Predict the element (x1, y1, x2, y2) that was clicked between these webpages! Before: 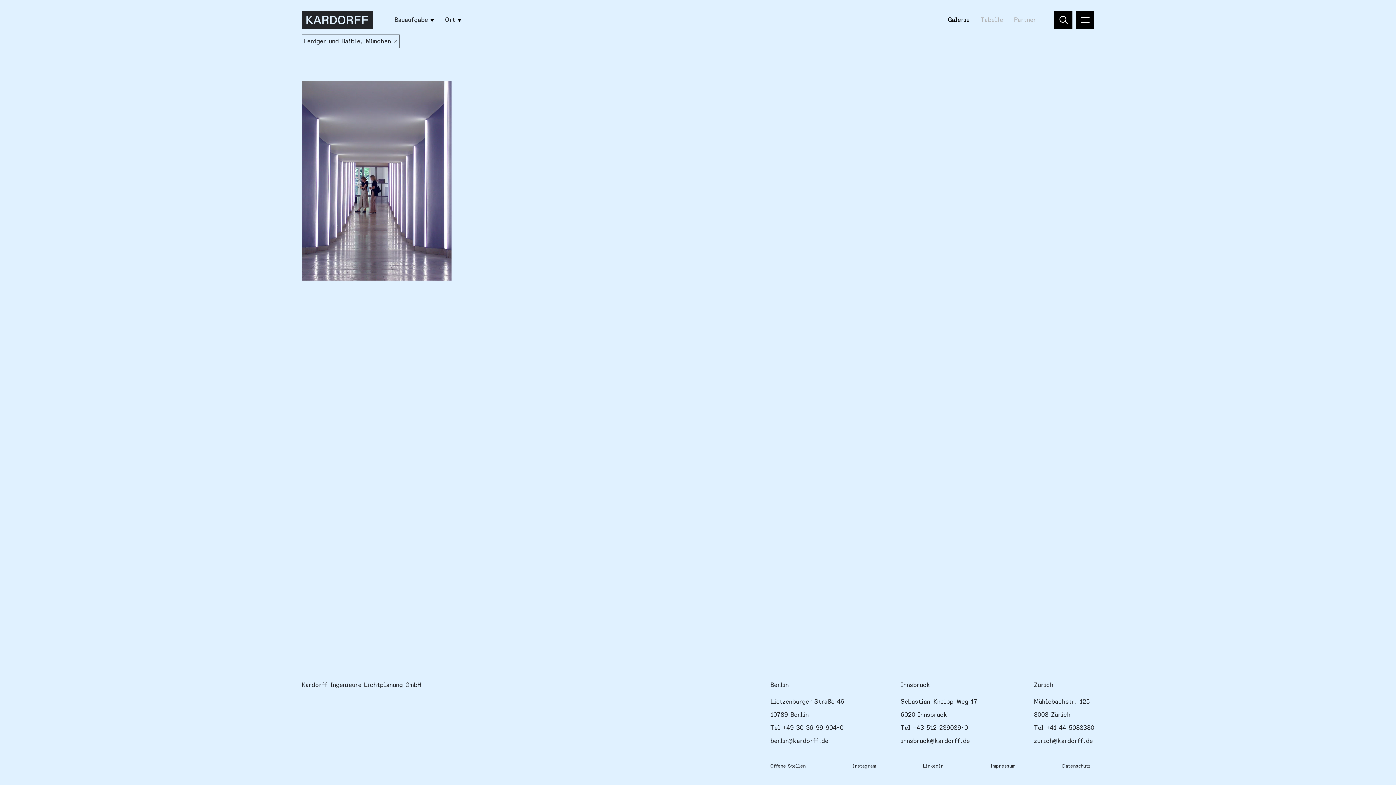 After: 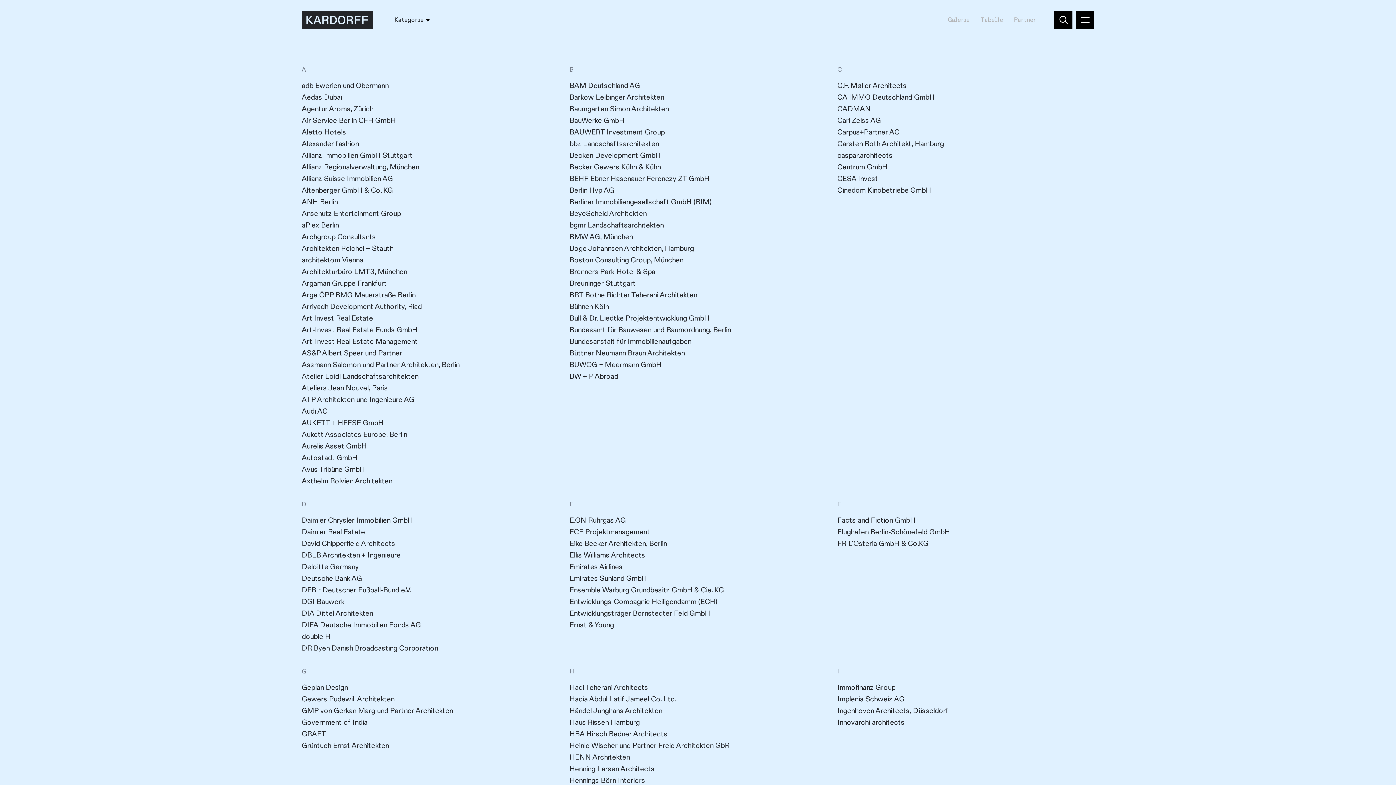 Action: bbox: (1014, 13, 1036, 26) label: Partner